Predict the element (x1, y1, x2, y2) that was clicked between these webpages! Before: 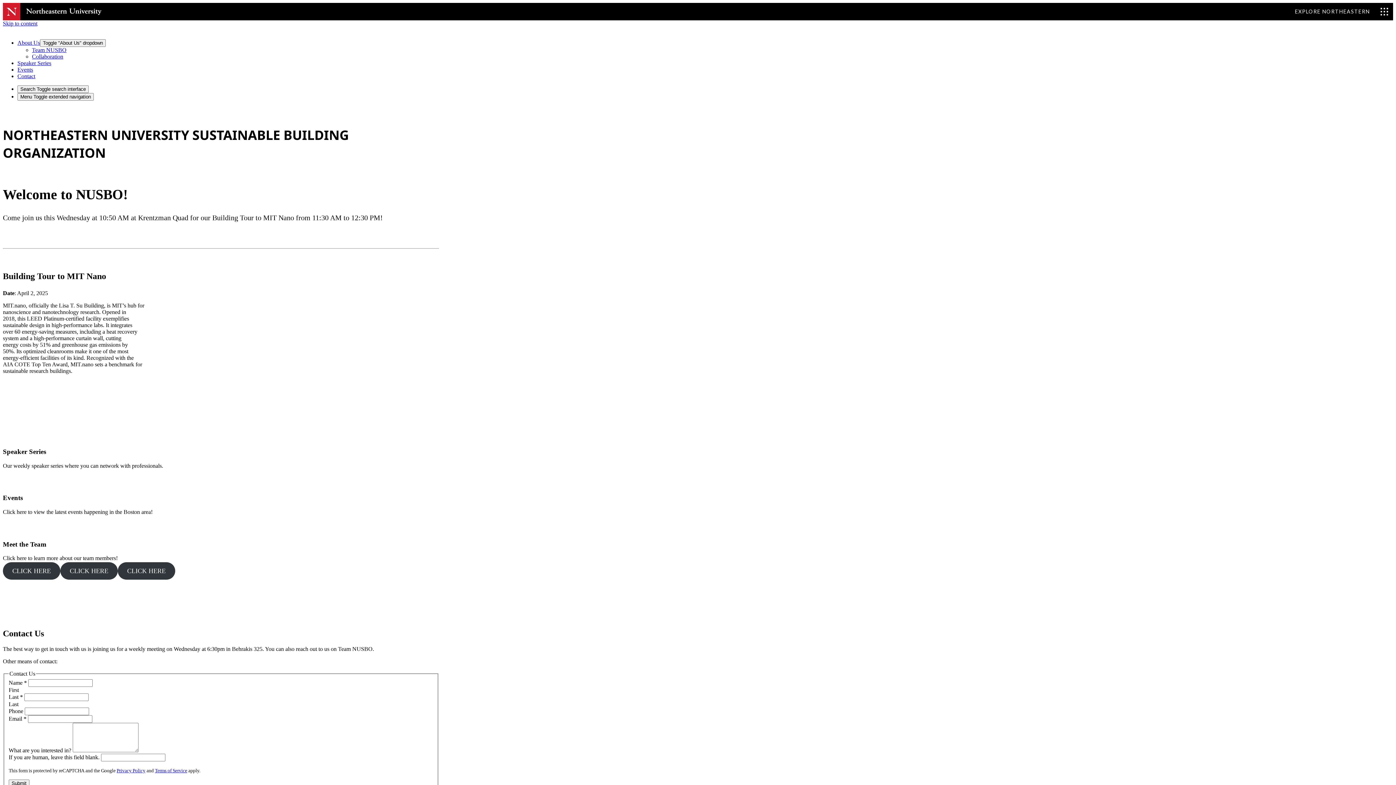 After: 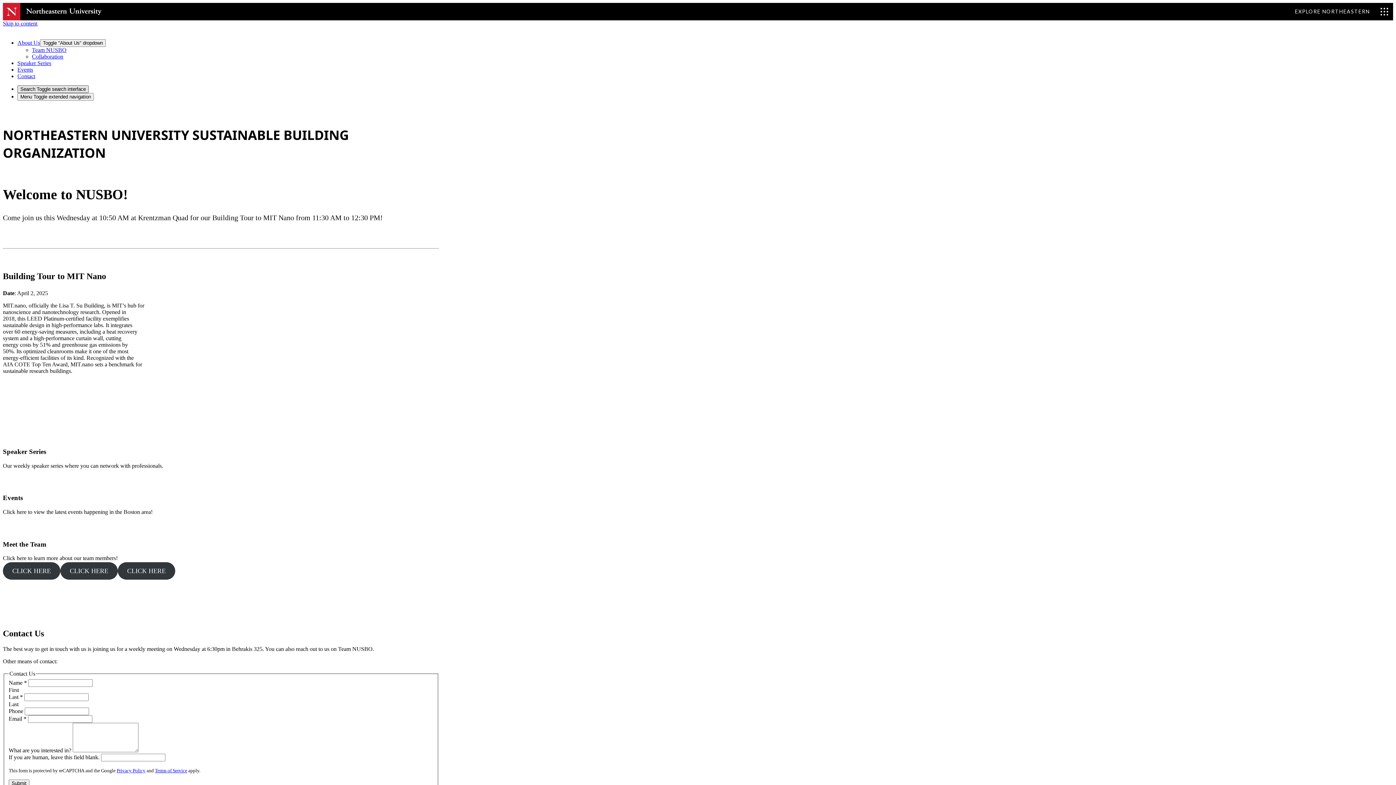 Action: label: Search Toggle search interface bbox: (17, 85, 88, 93)